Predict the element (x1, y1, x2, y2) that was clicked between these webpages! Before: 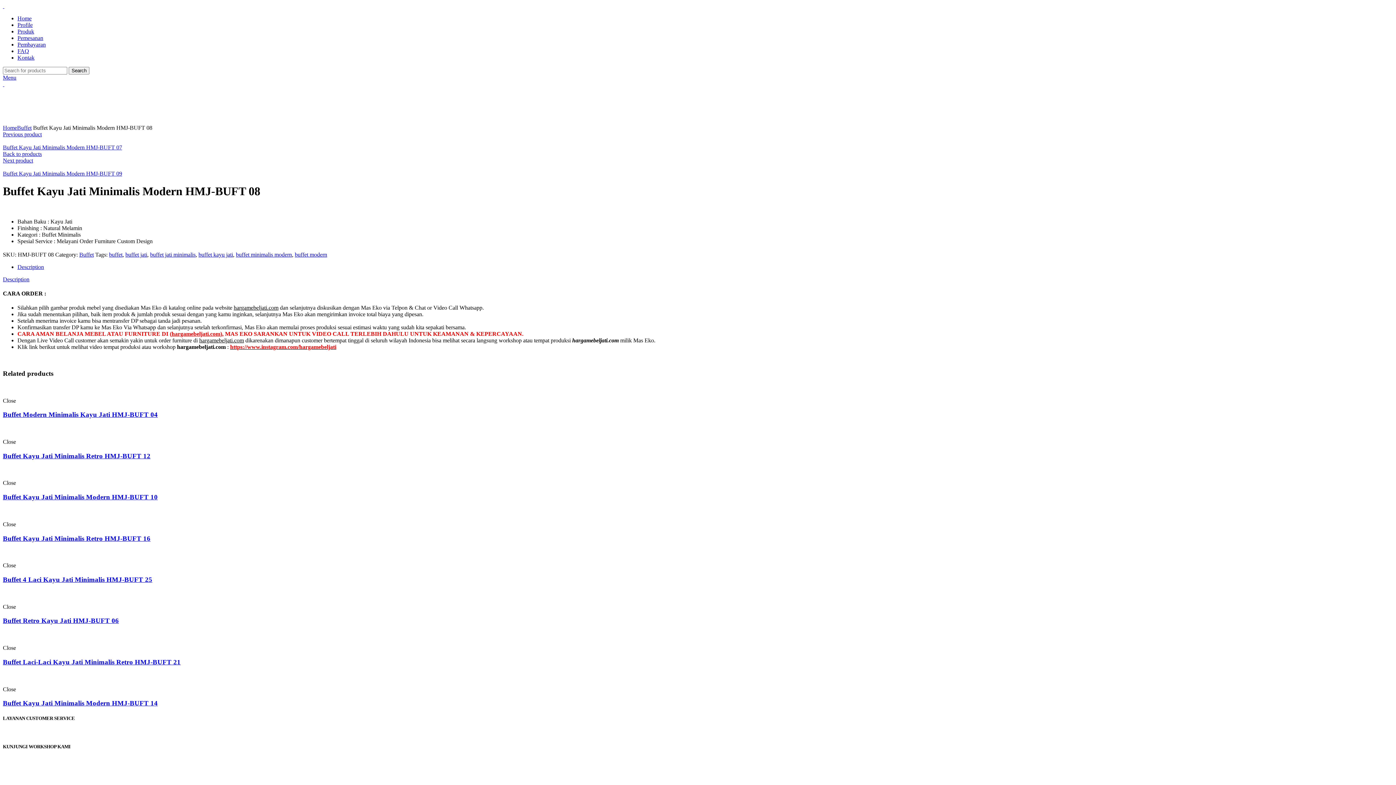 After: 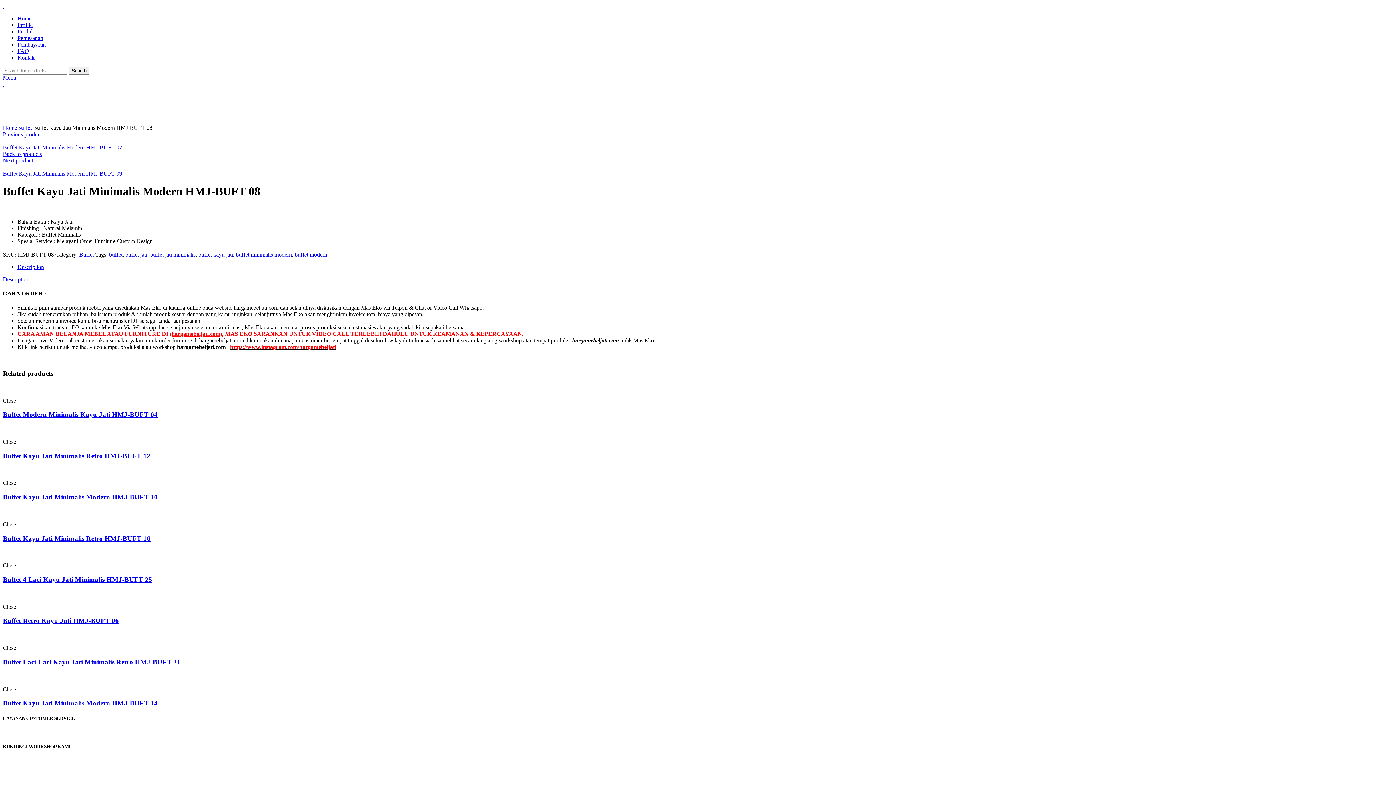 Action: bbox: (171, 330, 220, 337) label: hargamebeljati.com